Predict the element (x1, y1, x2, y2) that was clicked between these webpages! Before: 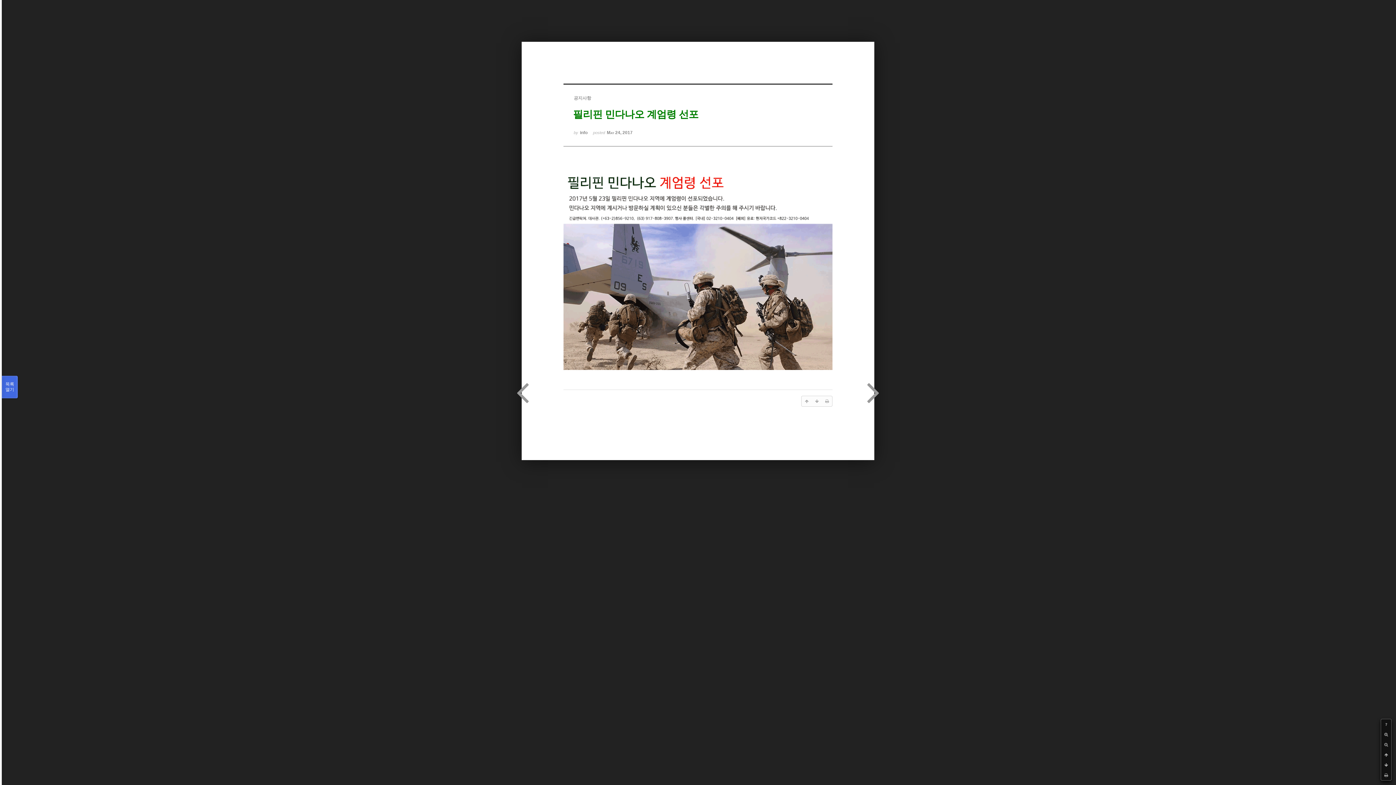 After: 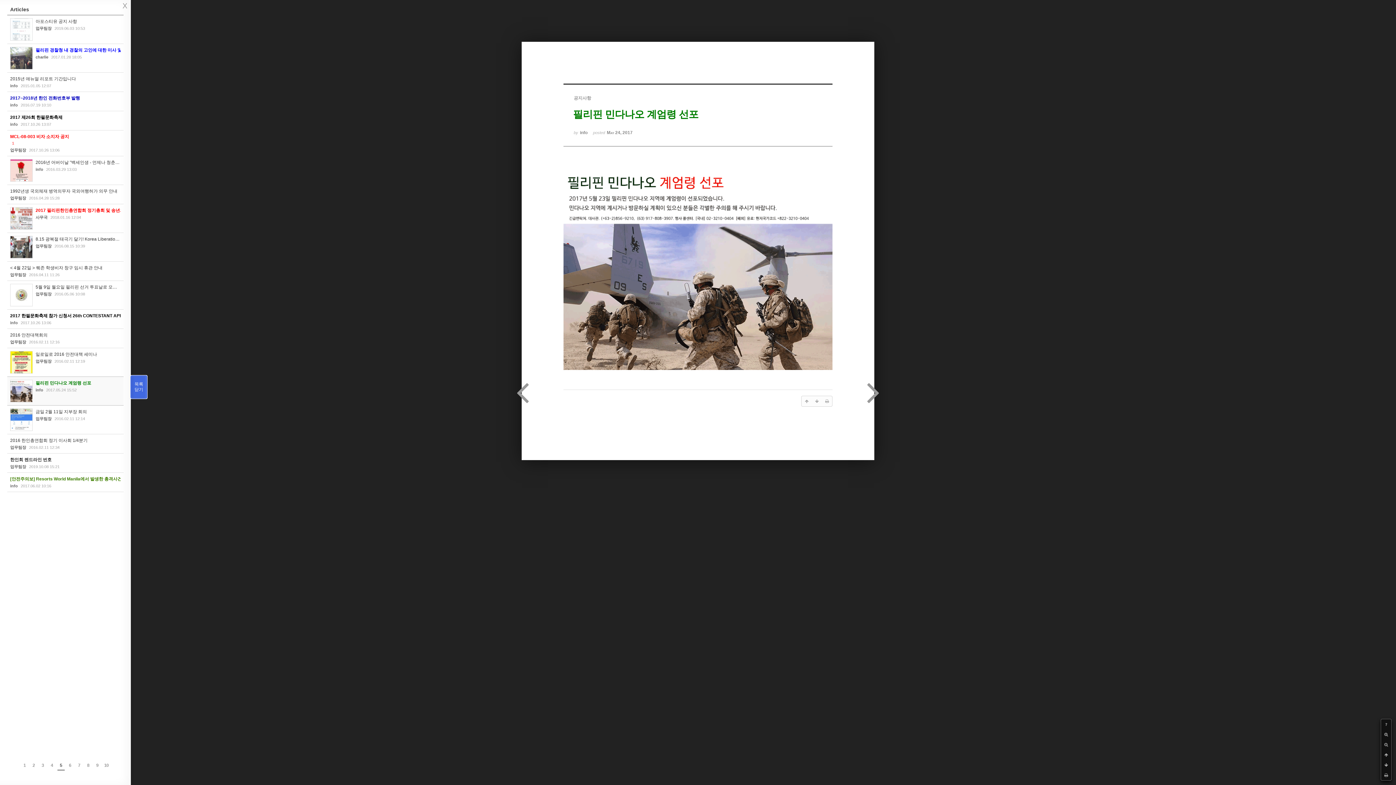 Action: bbox: (1, 376, 17, 398) label: 목록

열기